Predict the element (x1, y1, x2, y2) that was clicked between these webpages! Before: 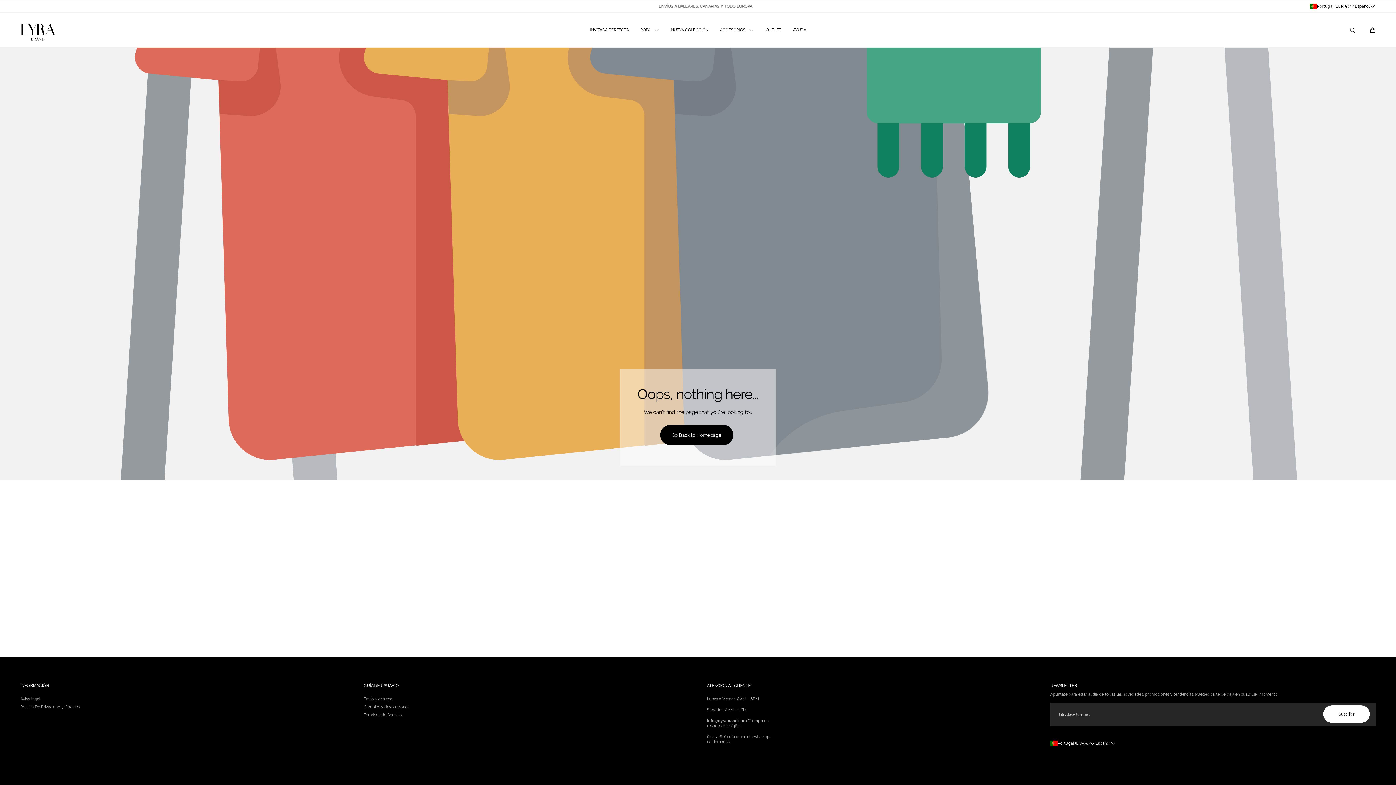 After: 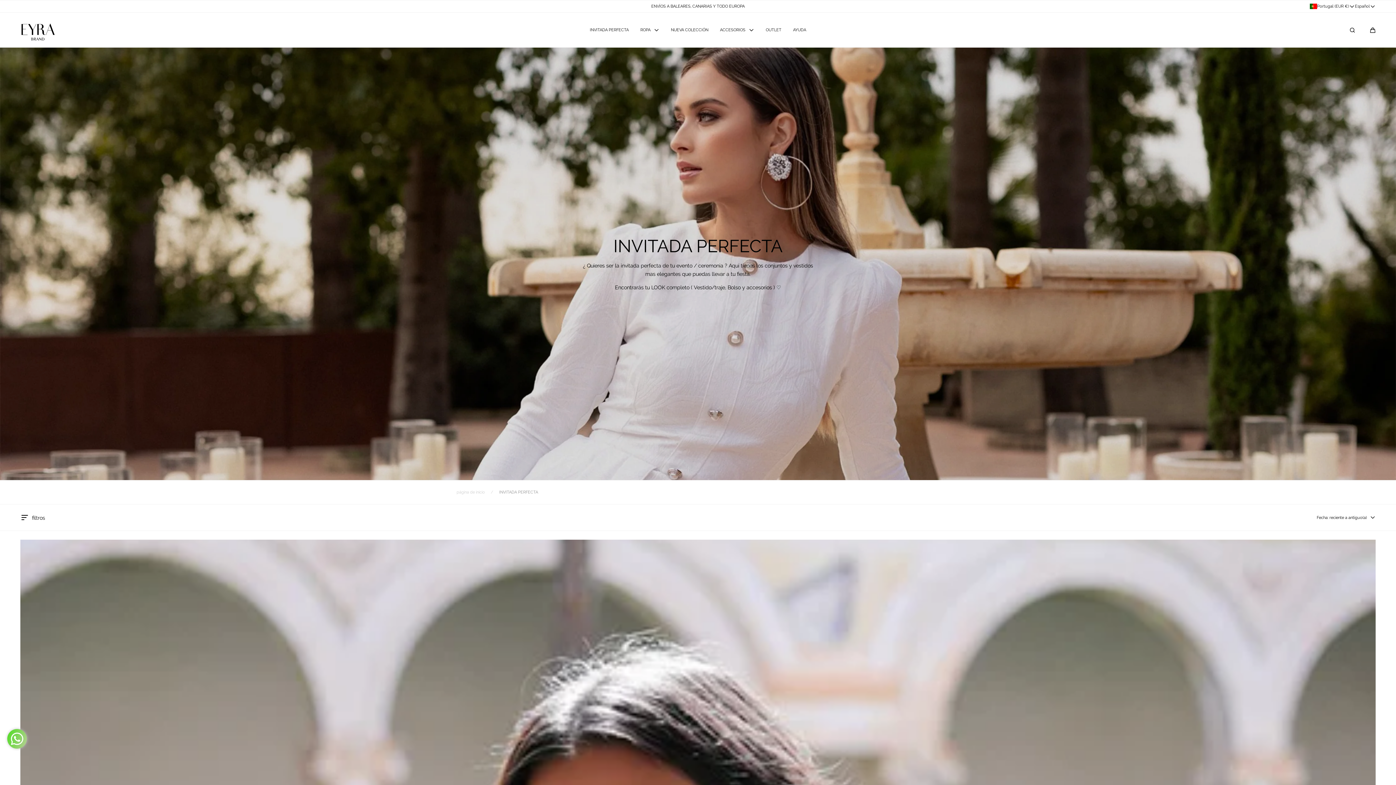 Action: bbox: (590, 16, 628, 43) label: INVITADA PERFECTA